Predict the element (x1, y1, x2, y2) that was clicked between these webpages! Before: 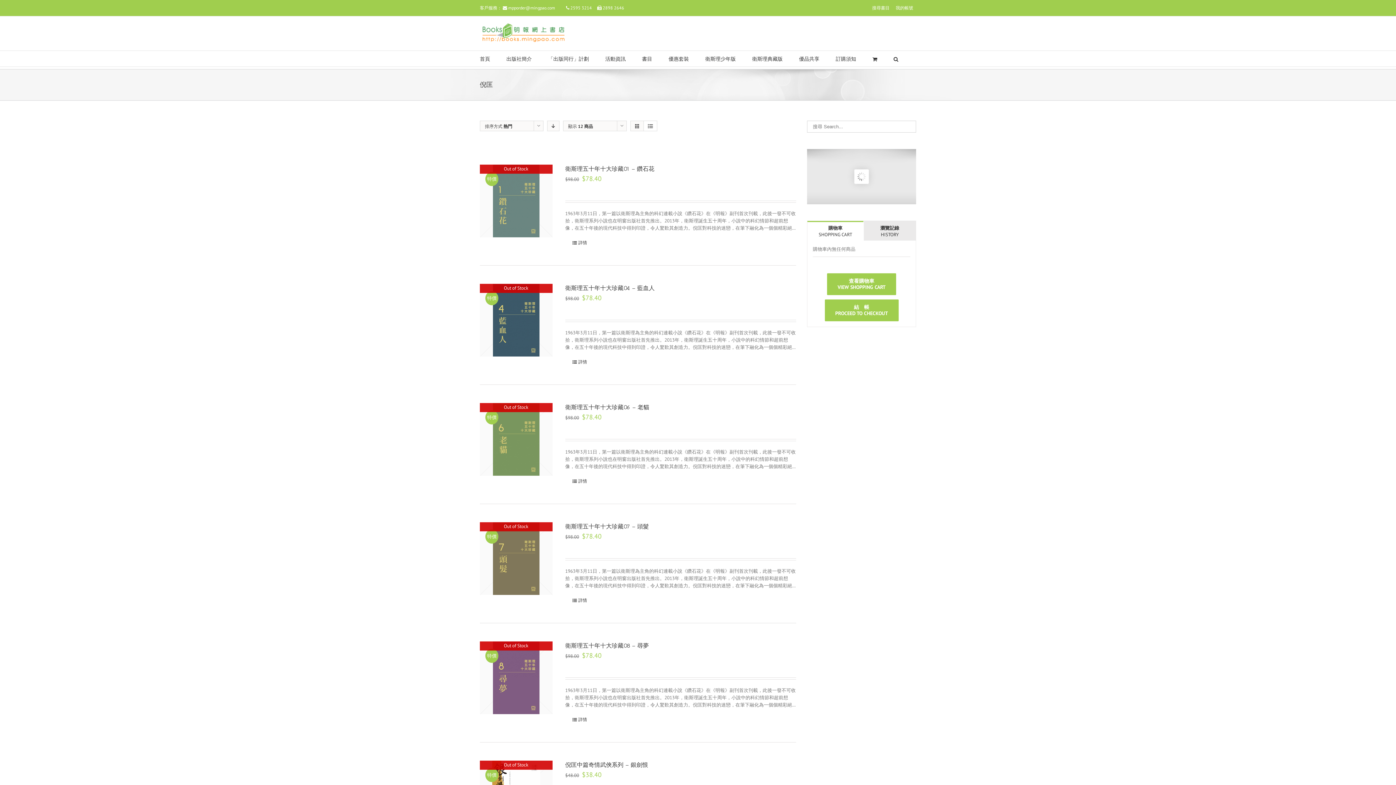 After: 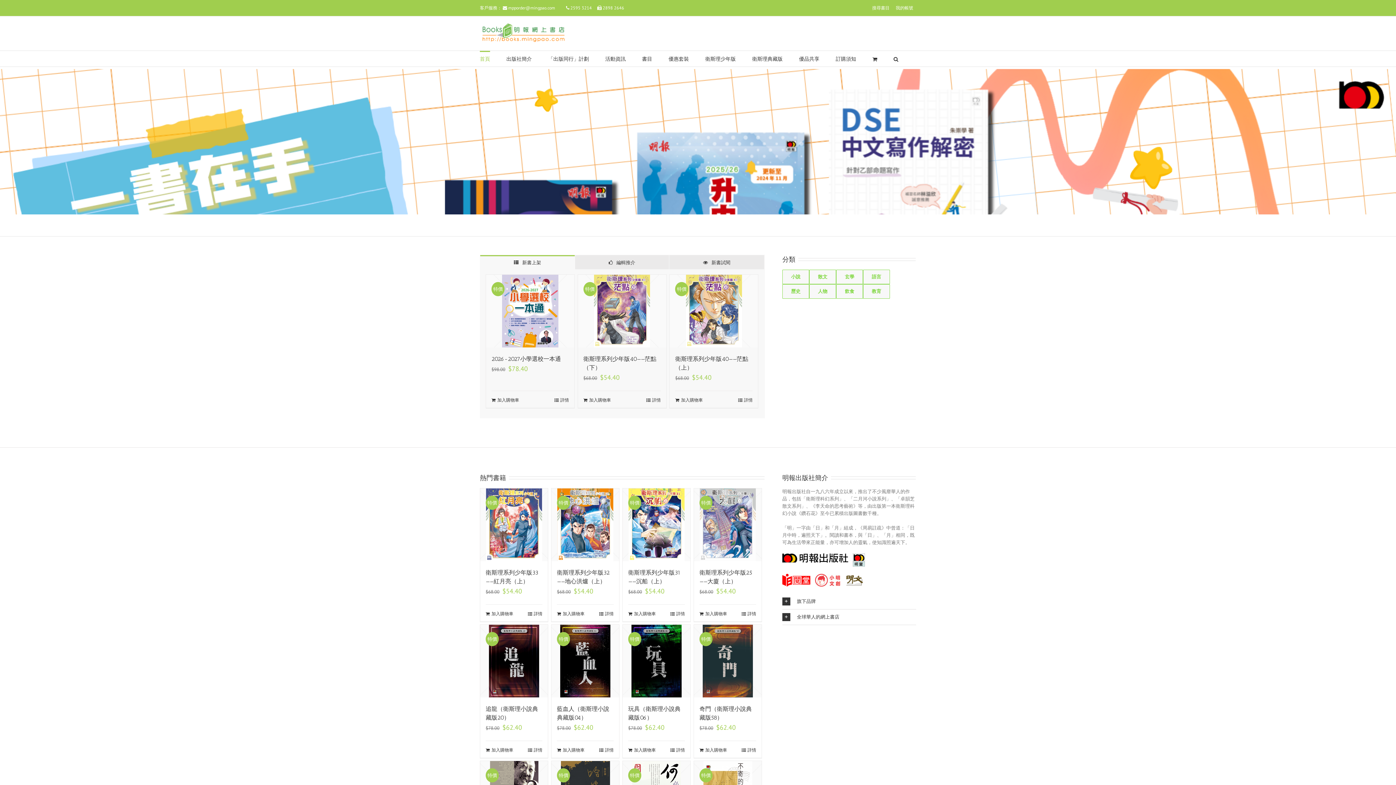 Action: bbox: (480, 50, 490, 66) label: 首頁